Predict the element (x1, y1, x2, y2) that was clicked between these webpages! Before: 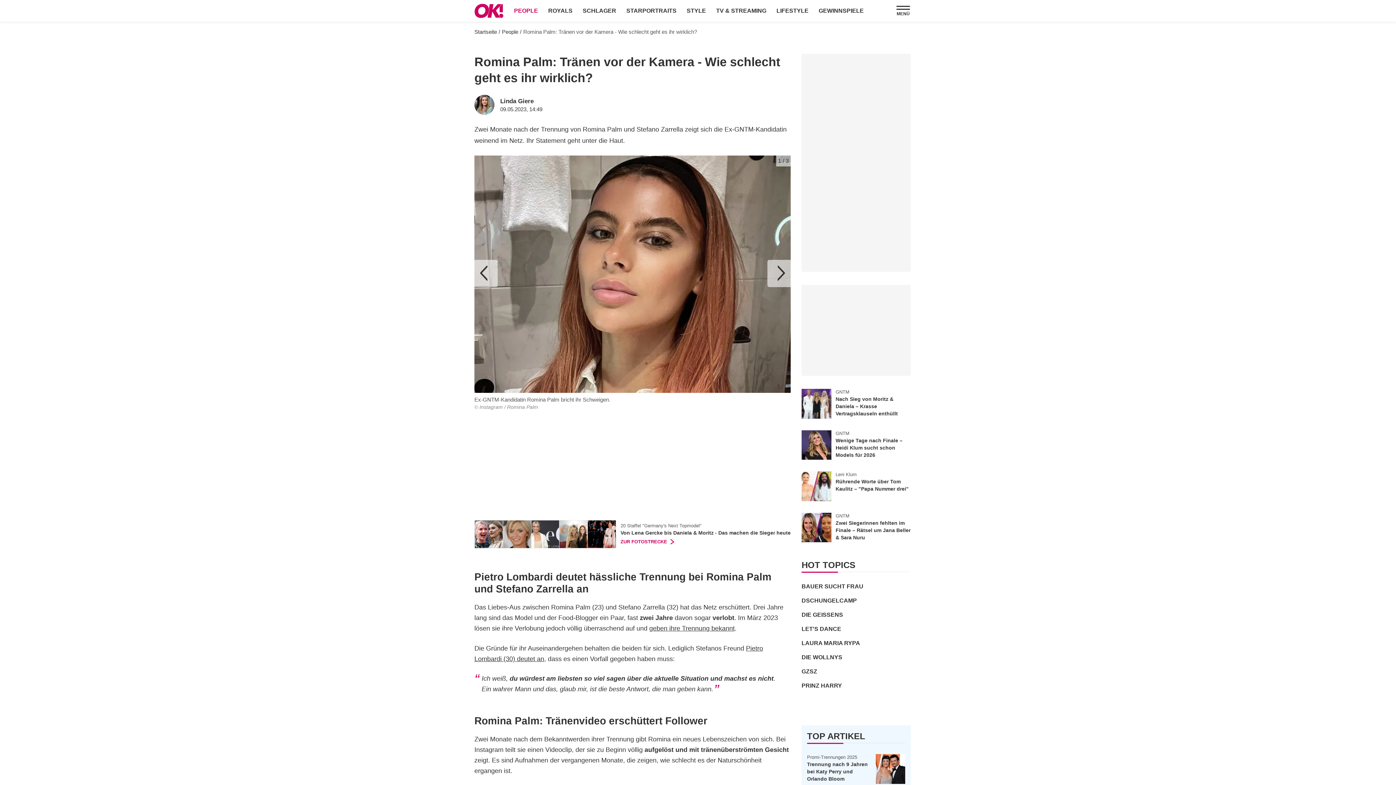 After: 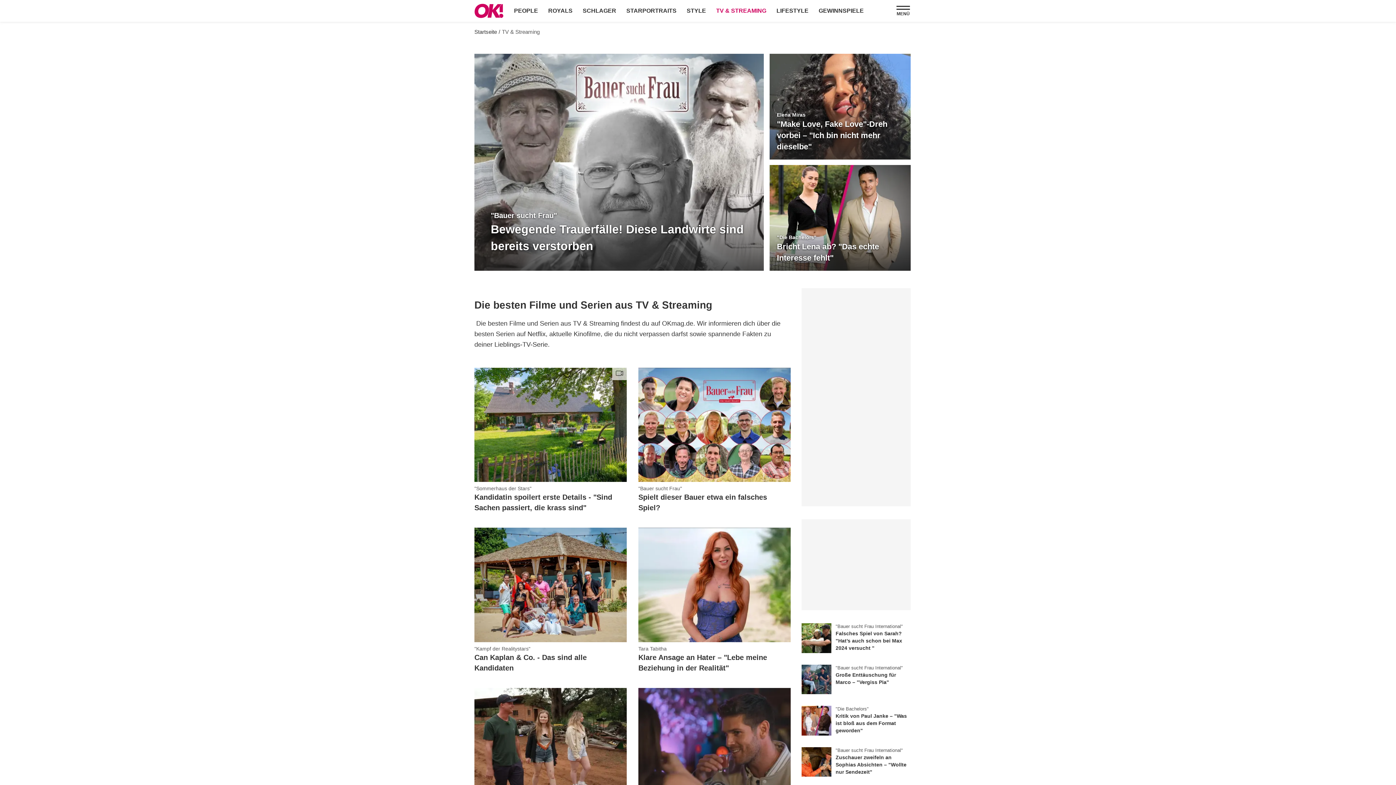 Action: bbox: (712, 5, 770, 16) label: TV & STREAMING